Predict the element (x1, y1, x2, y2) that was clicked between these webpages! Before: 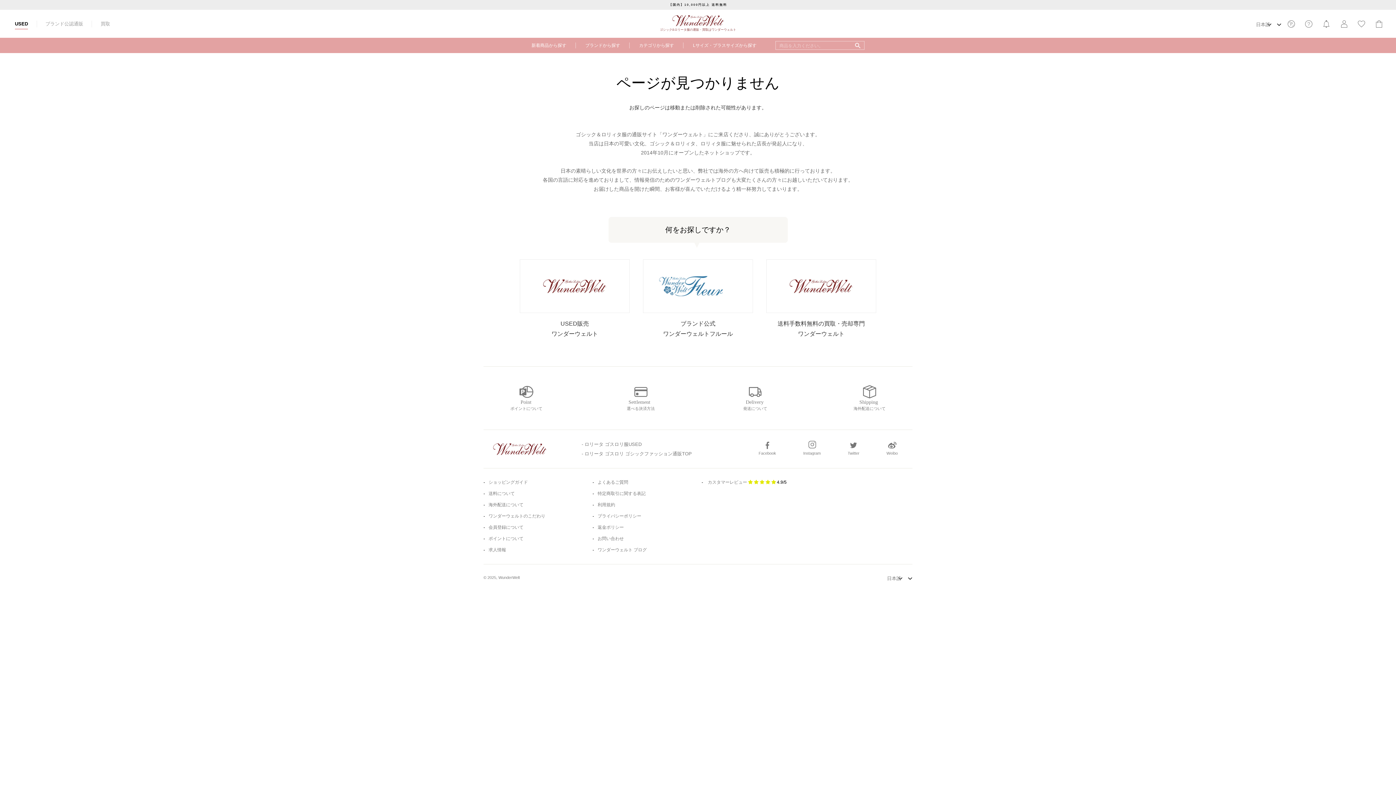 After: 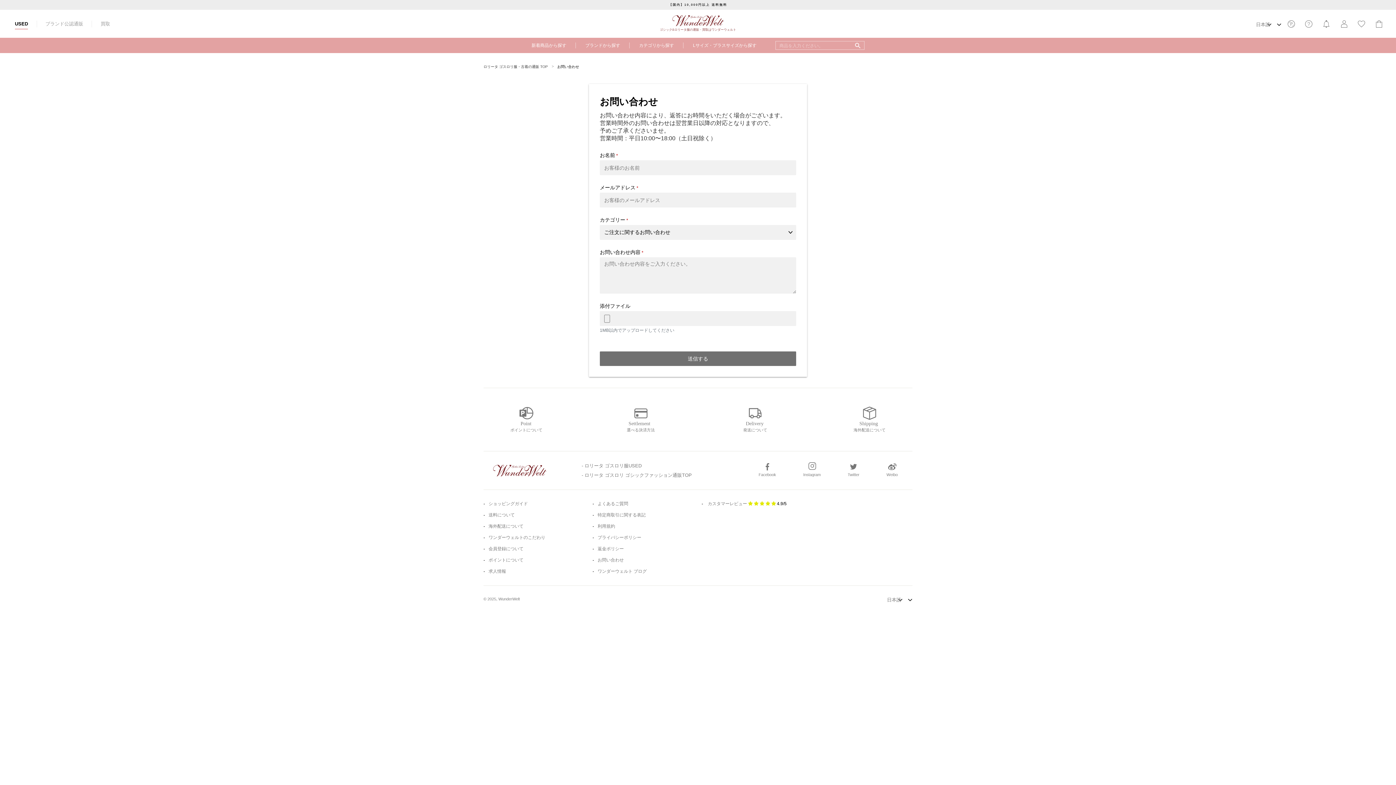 Action: label: お問い合わせ bbox: (597, 536, 624, 541)